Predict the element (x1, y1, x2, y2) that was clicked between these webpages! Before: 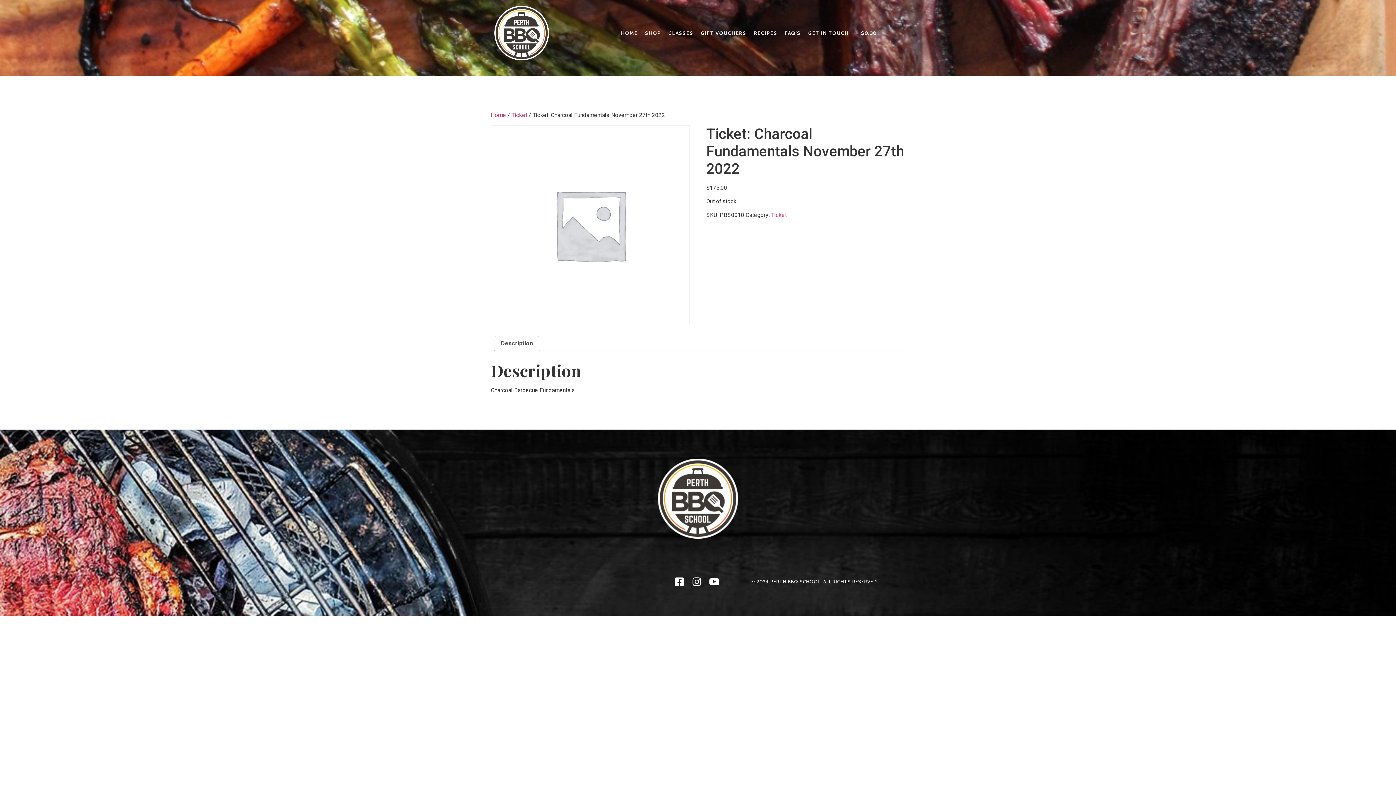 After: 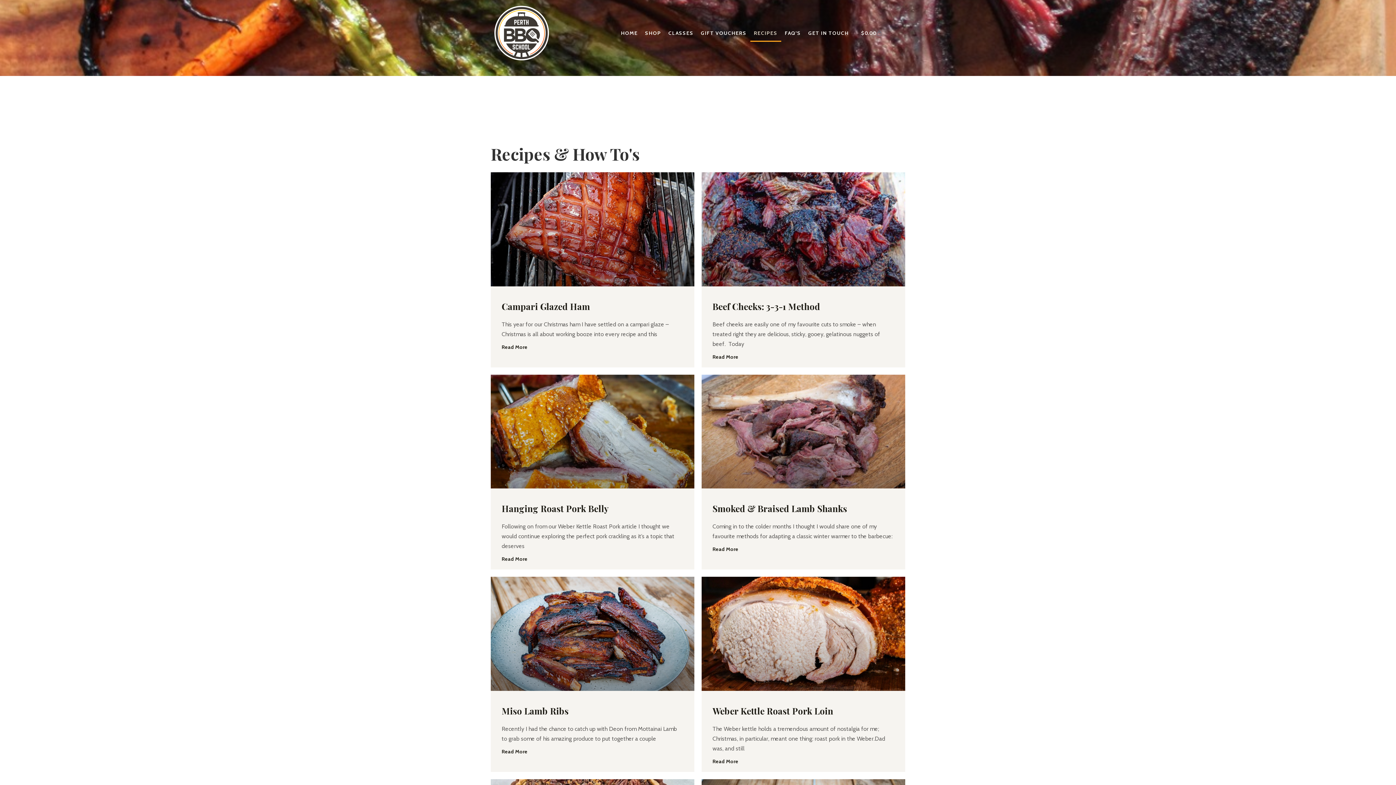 Action: label: RECIPES bbox: (750, 24, 781, 41)